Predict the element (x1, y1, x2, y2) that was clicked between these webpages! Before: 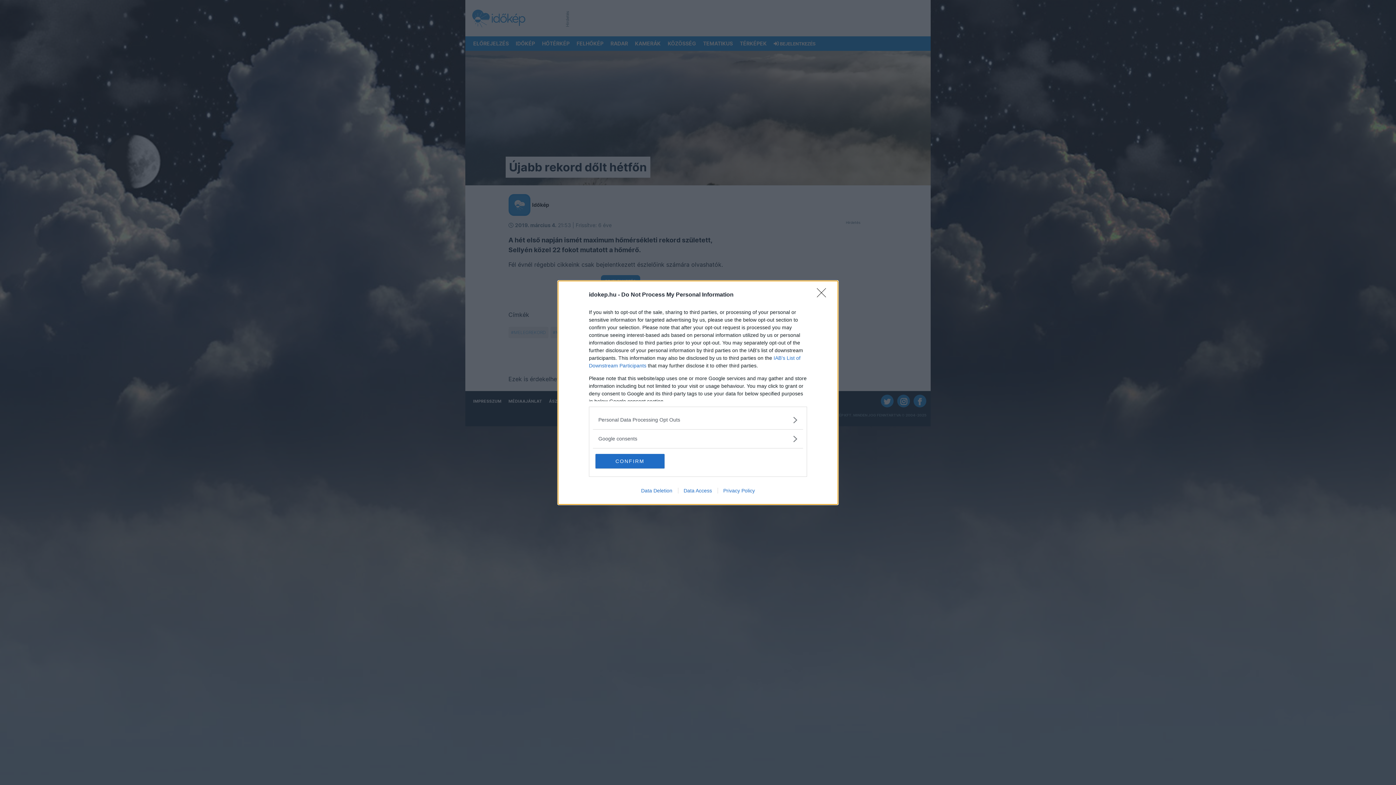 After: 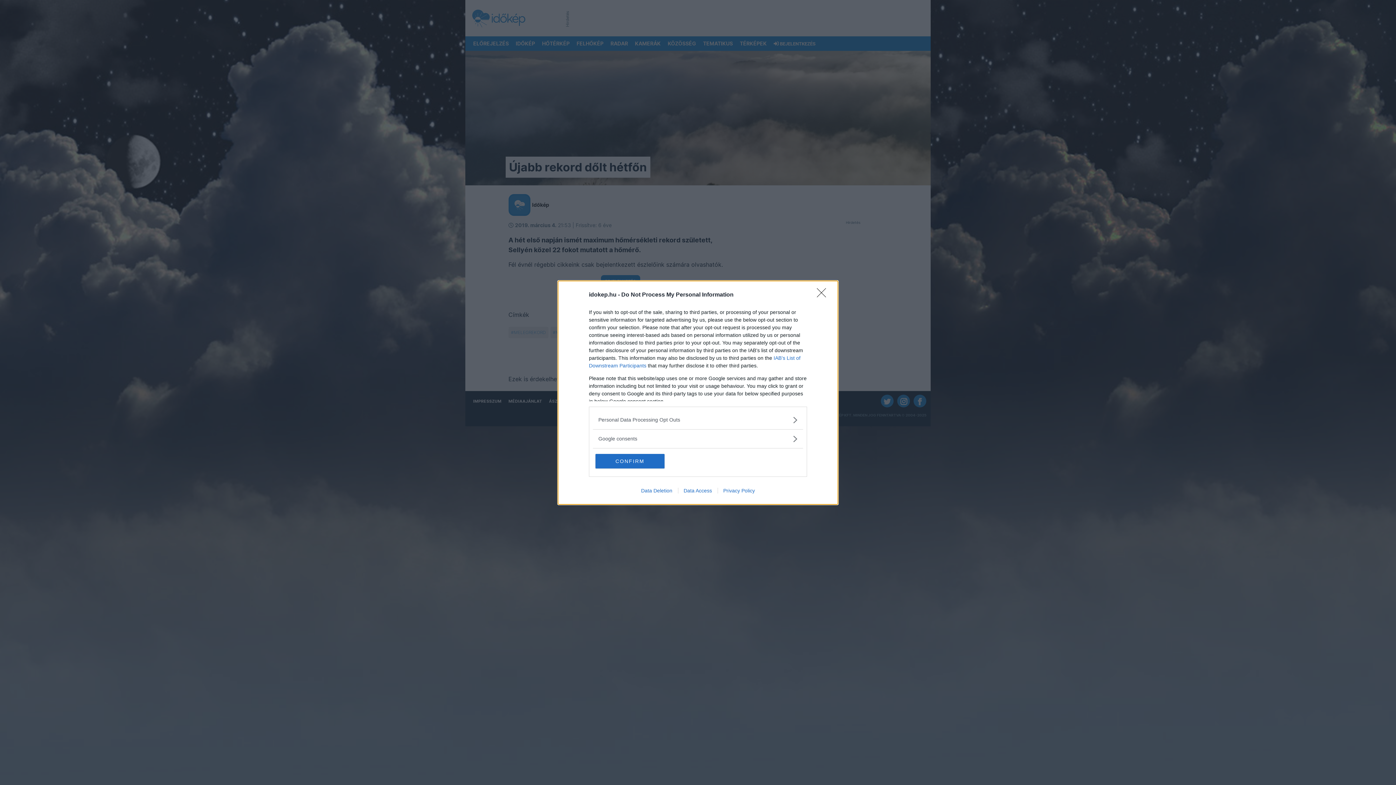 Action: label: Privacy Policy bbox: (717, 487, 760, 493)